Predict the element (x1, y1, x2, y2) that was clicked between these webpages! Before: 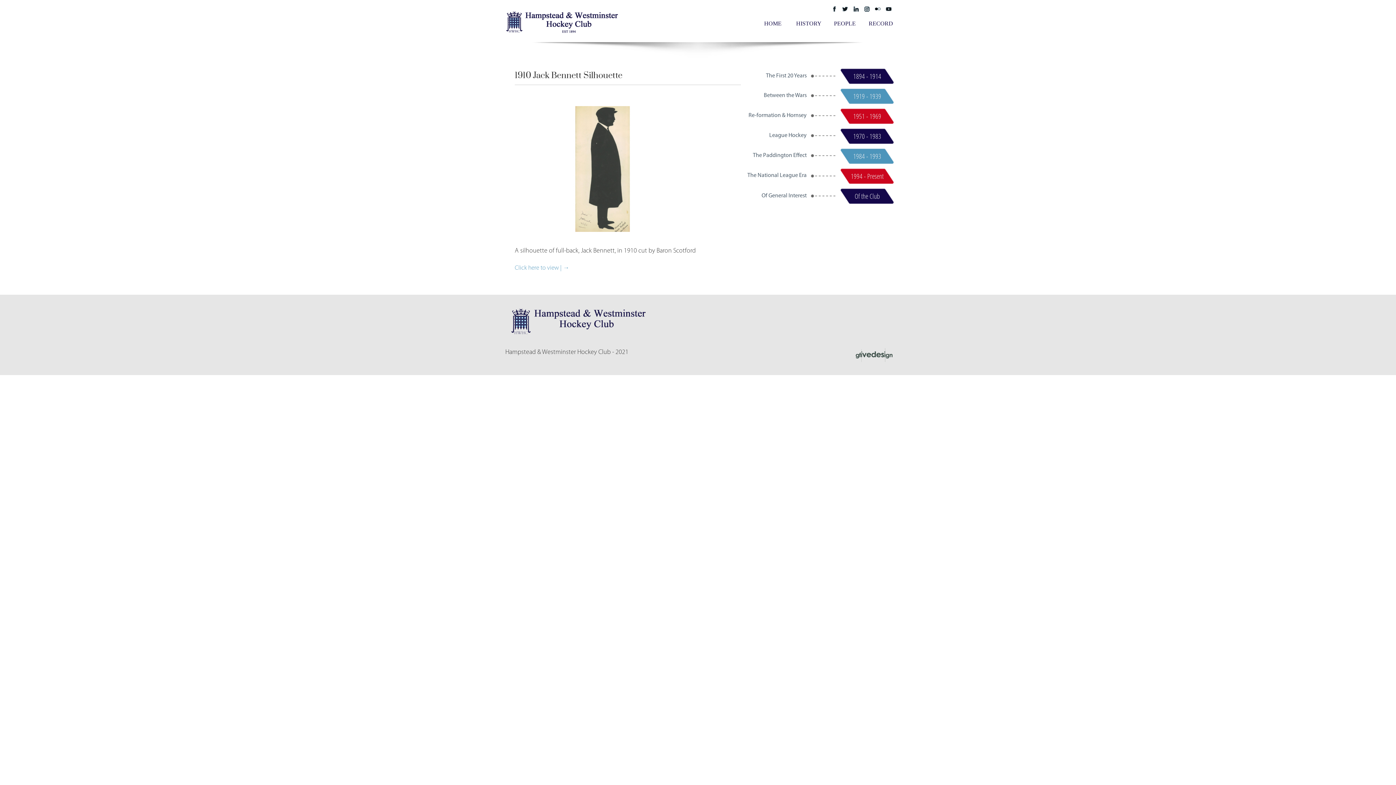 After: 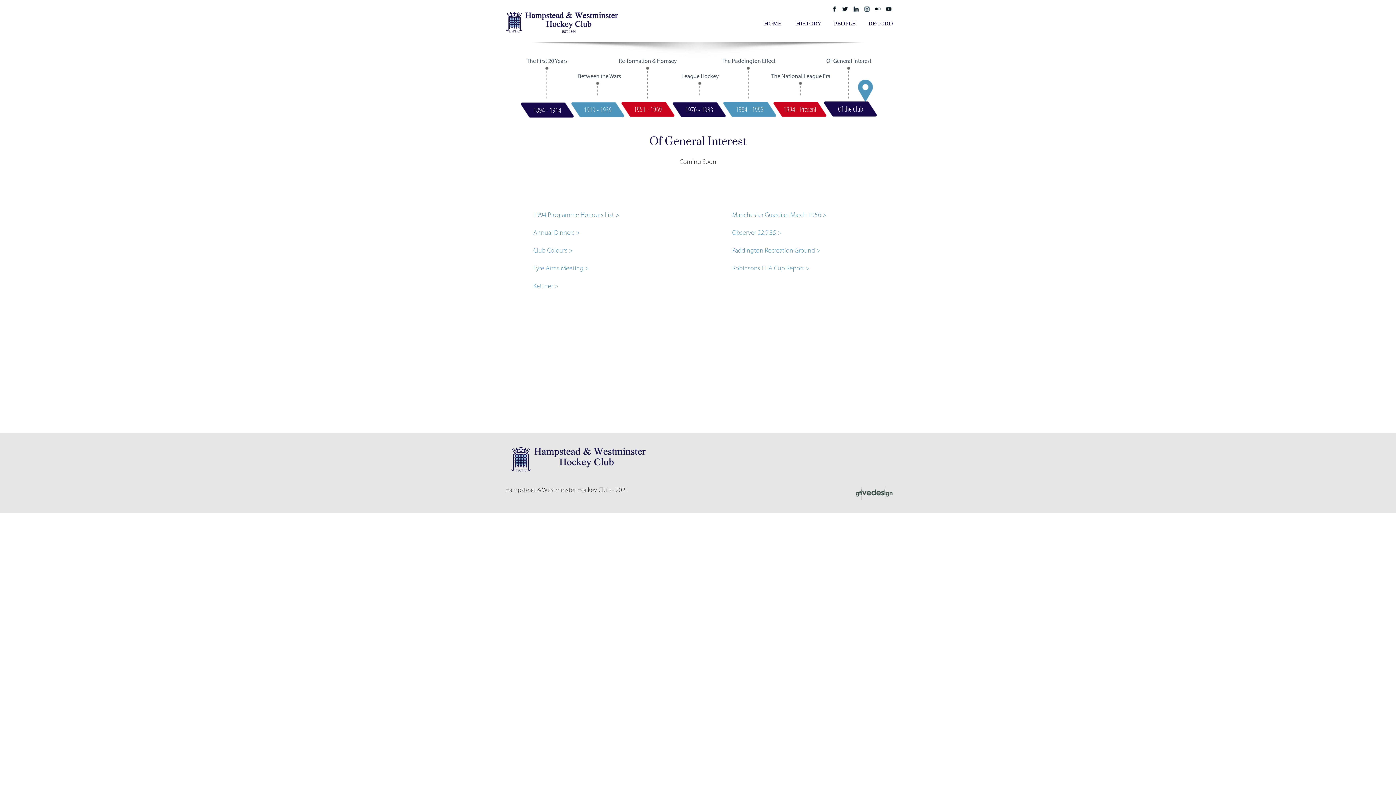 Action: bbox: (841, 192, 893, 200) label: Of the Club